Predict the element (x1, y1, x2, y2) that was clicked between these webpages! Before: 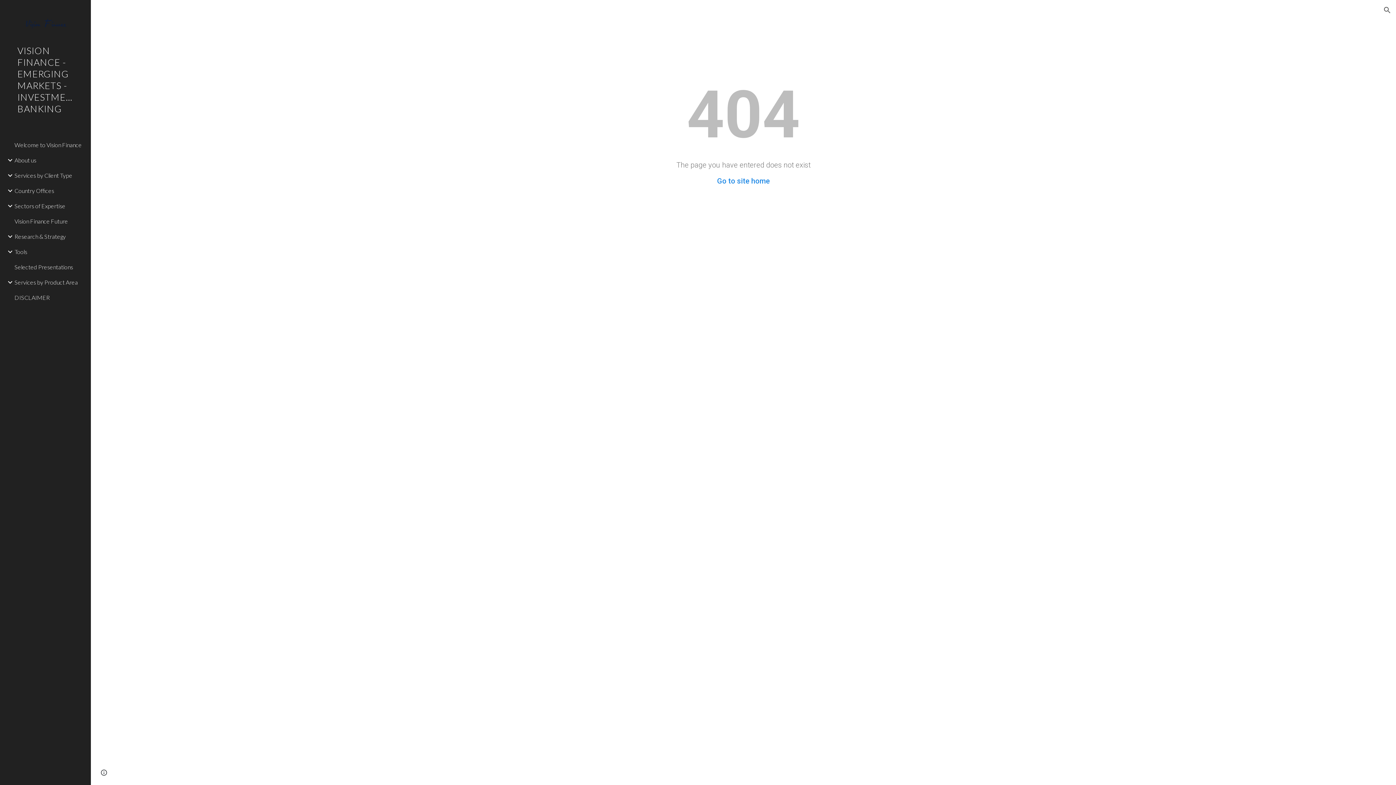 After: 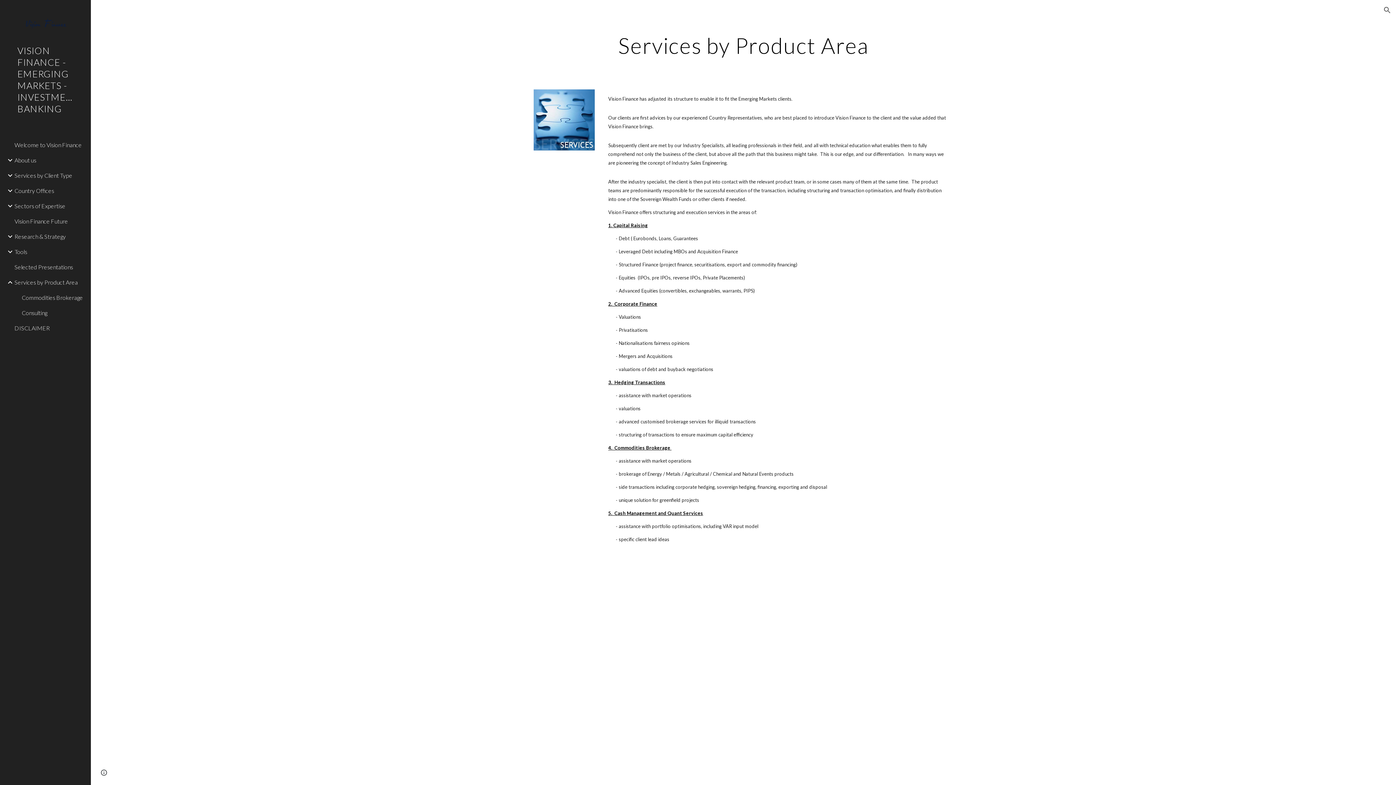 Action: label: Services by Product Area bbox: (13, 274, 86, 290)